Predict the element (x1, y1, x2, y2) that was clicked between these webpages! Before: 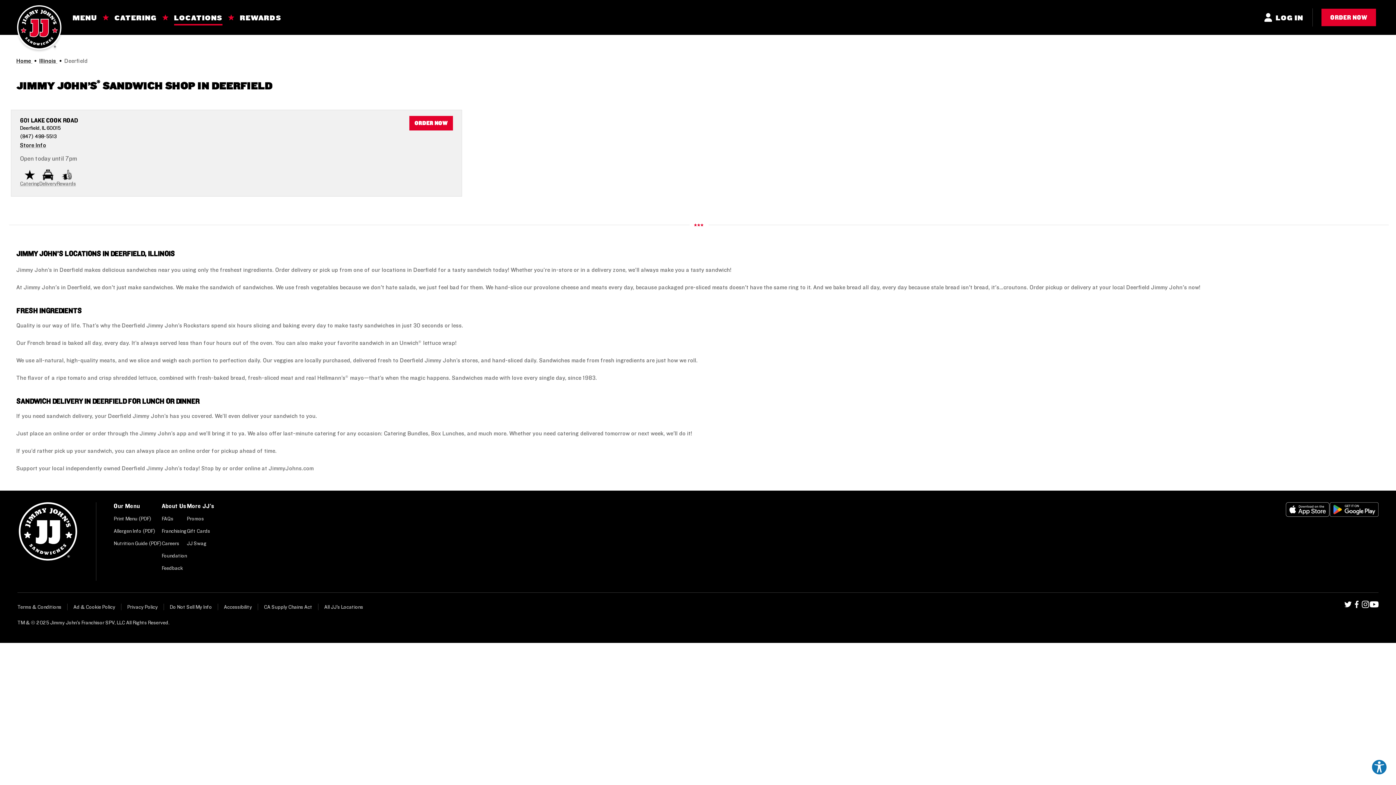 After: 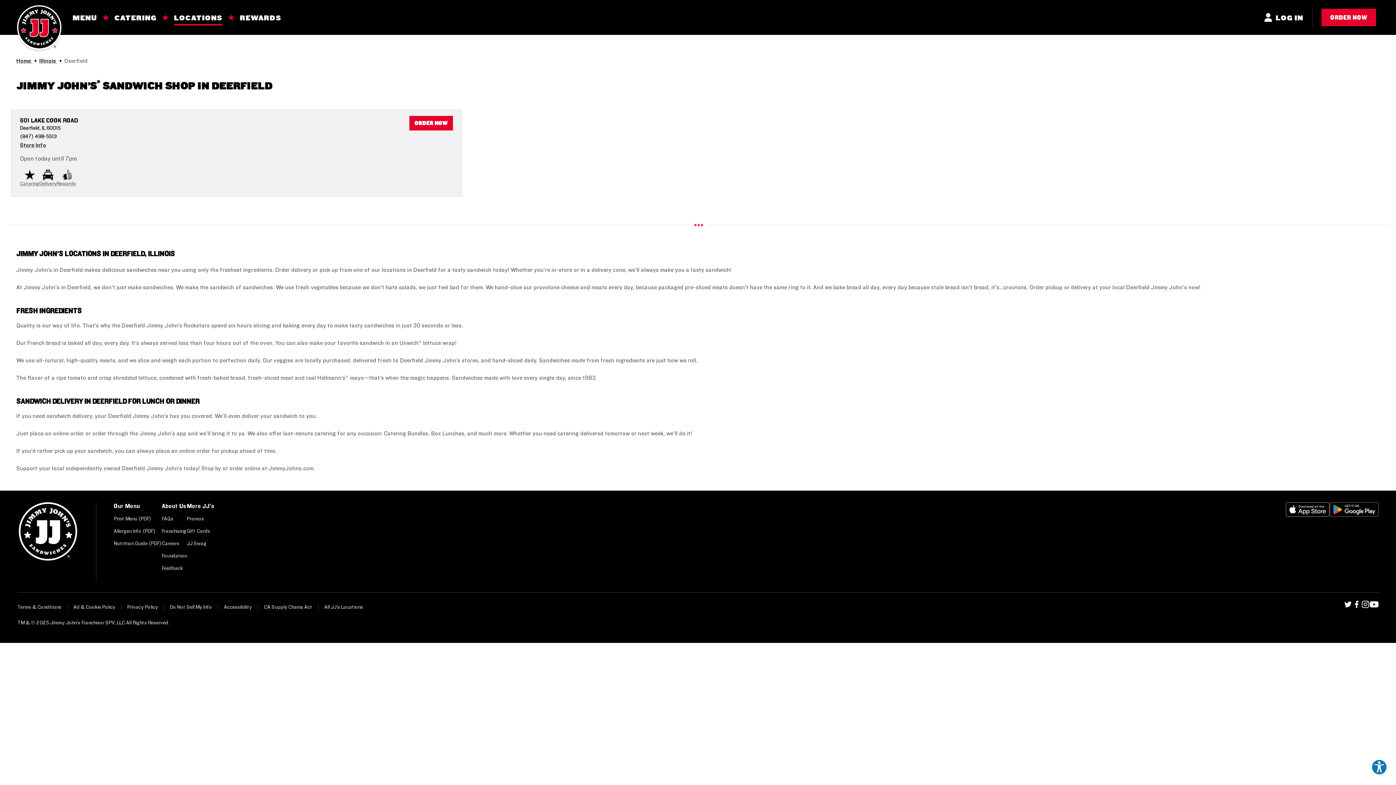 Action: bbox: (1329, 502, 1378, 581)